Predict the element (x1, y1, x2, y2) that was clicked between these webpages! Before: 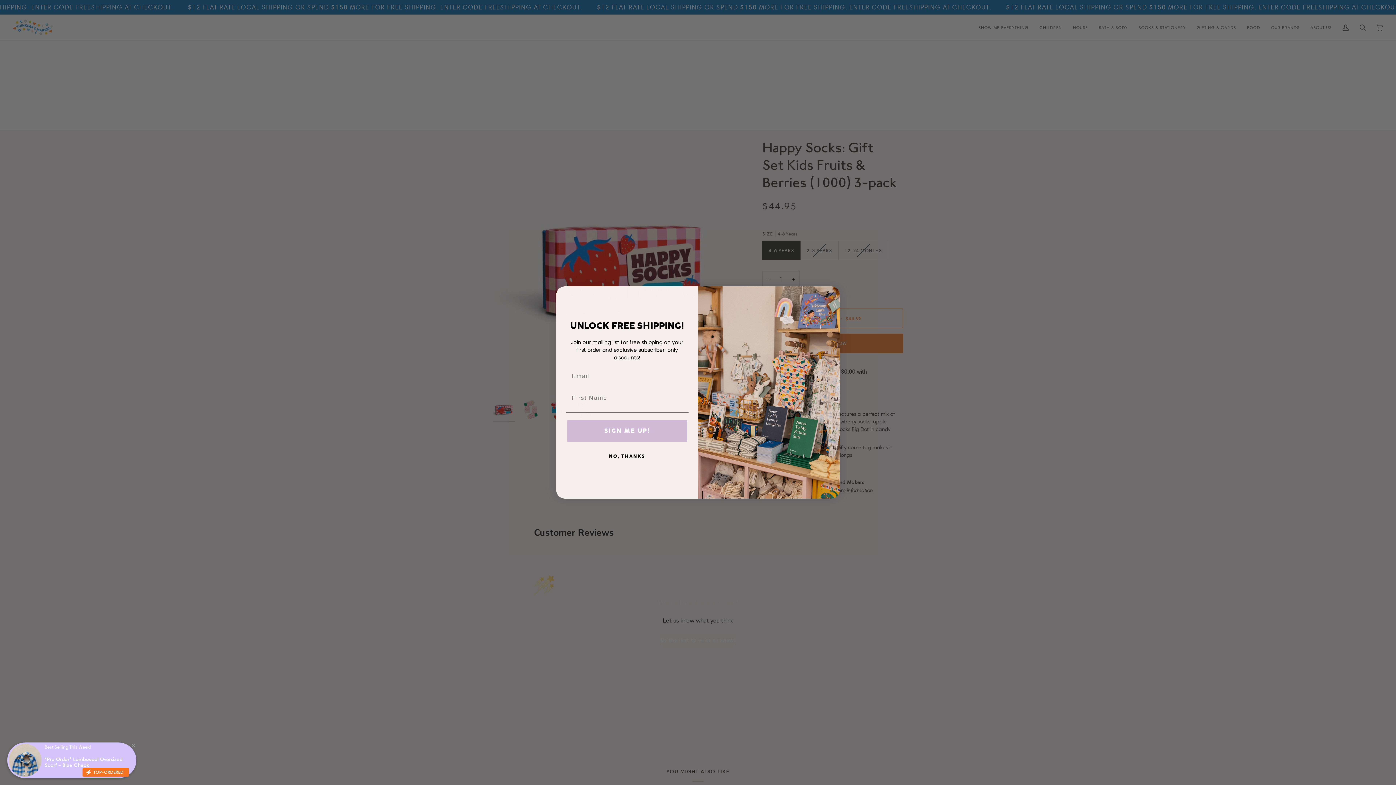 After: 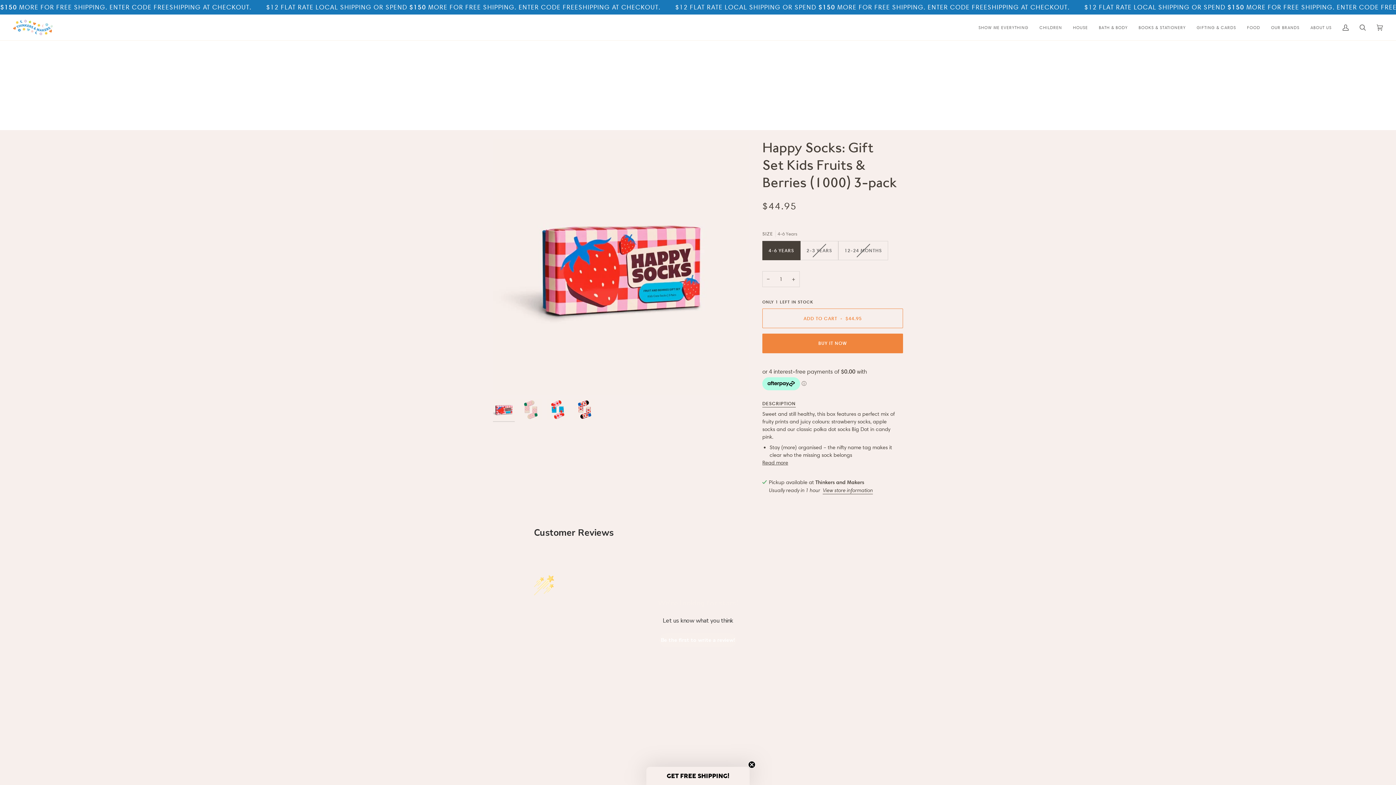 Action: bbox: (827, 290, 836, 298) label: Close dialog